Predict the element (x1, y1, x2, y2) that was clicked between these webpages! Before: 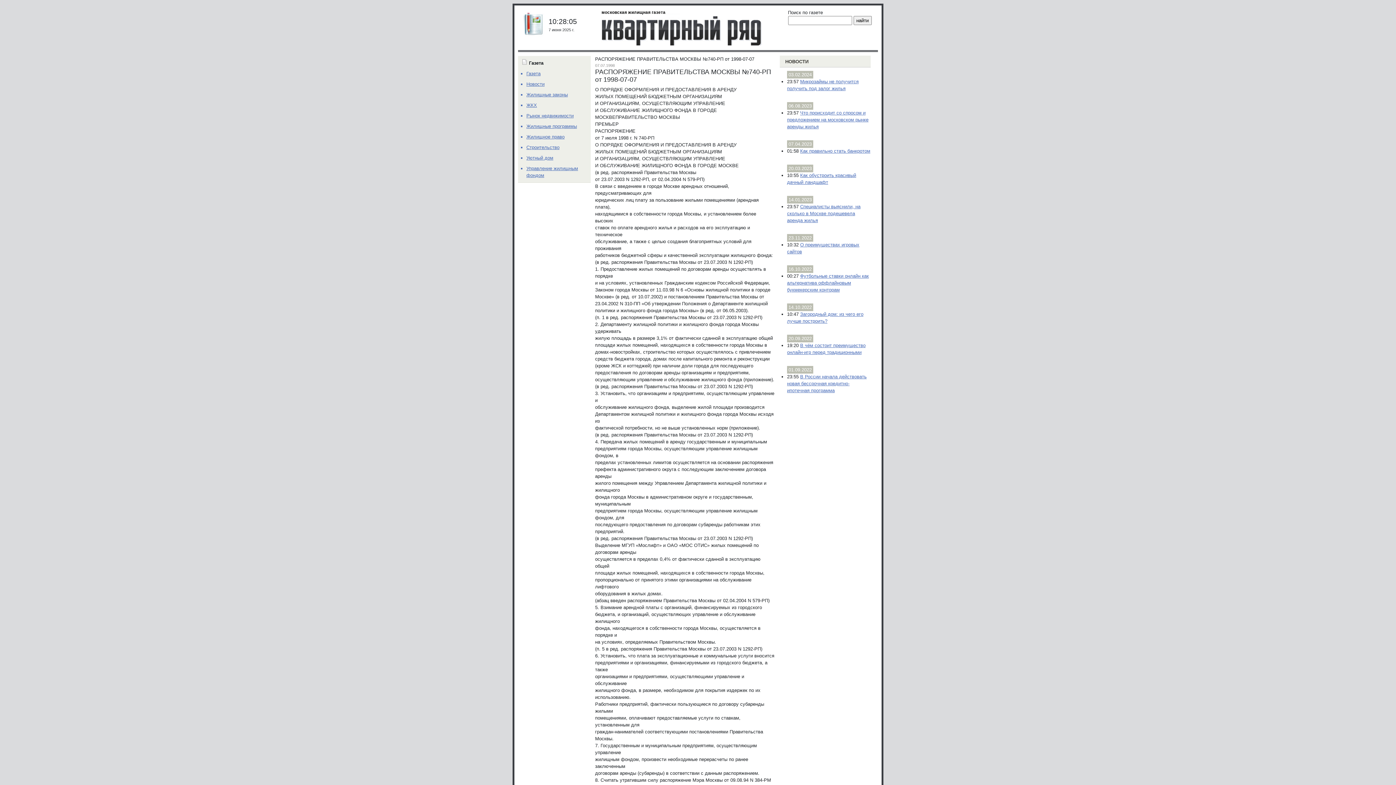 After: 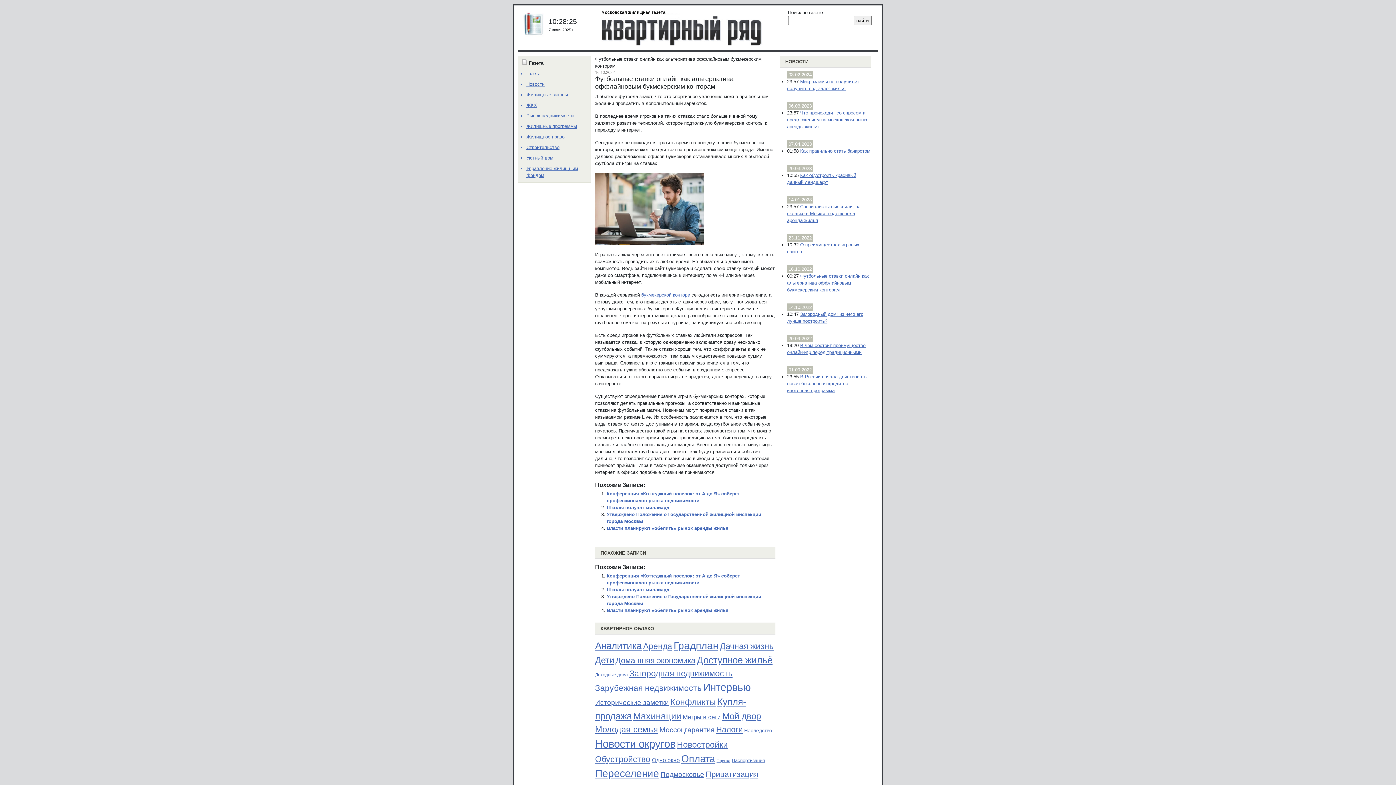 Action: label: Футбольные ставки онлайн как альтернатива оффлайновым букмекерским конторам bbox: (787, 273, 869, 292)